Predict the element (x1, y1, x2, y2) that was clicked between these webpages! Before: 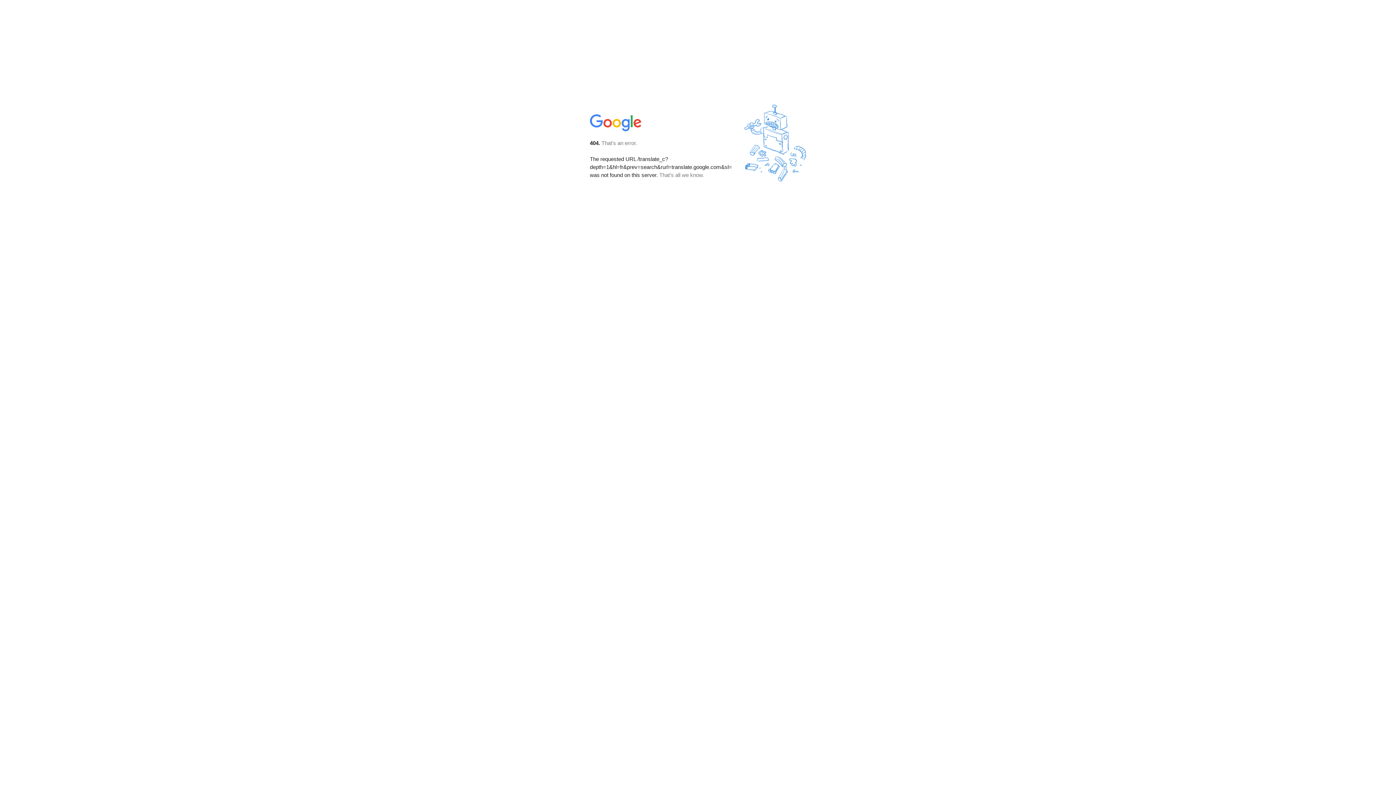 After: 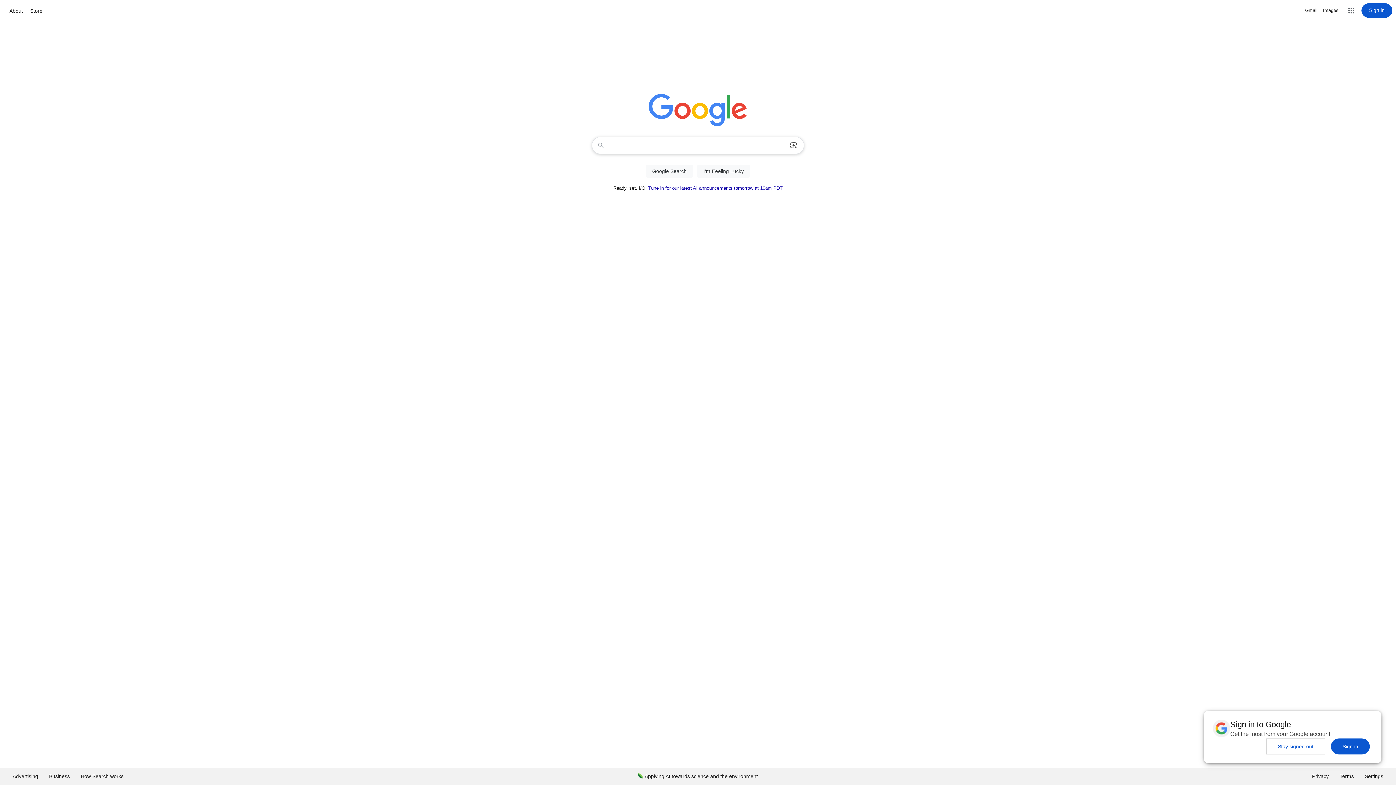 Action: bbox: (590, 127, 642, 134)